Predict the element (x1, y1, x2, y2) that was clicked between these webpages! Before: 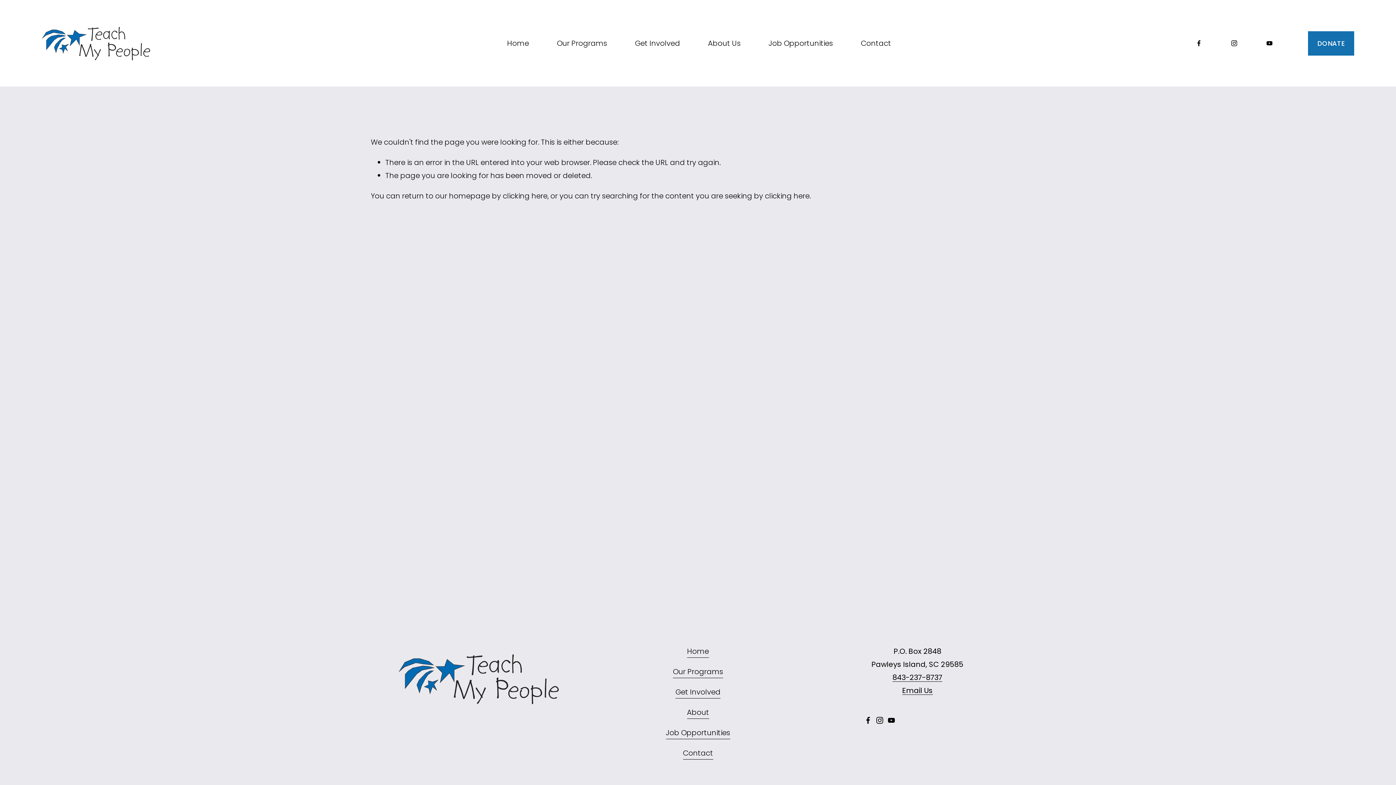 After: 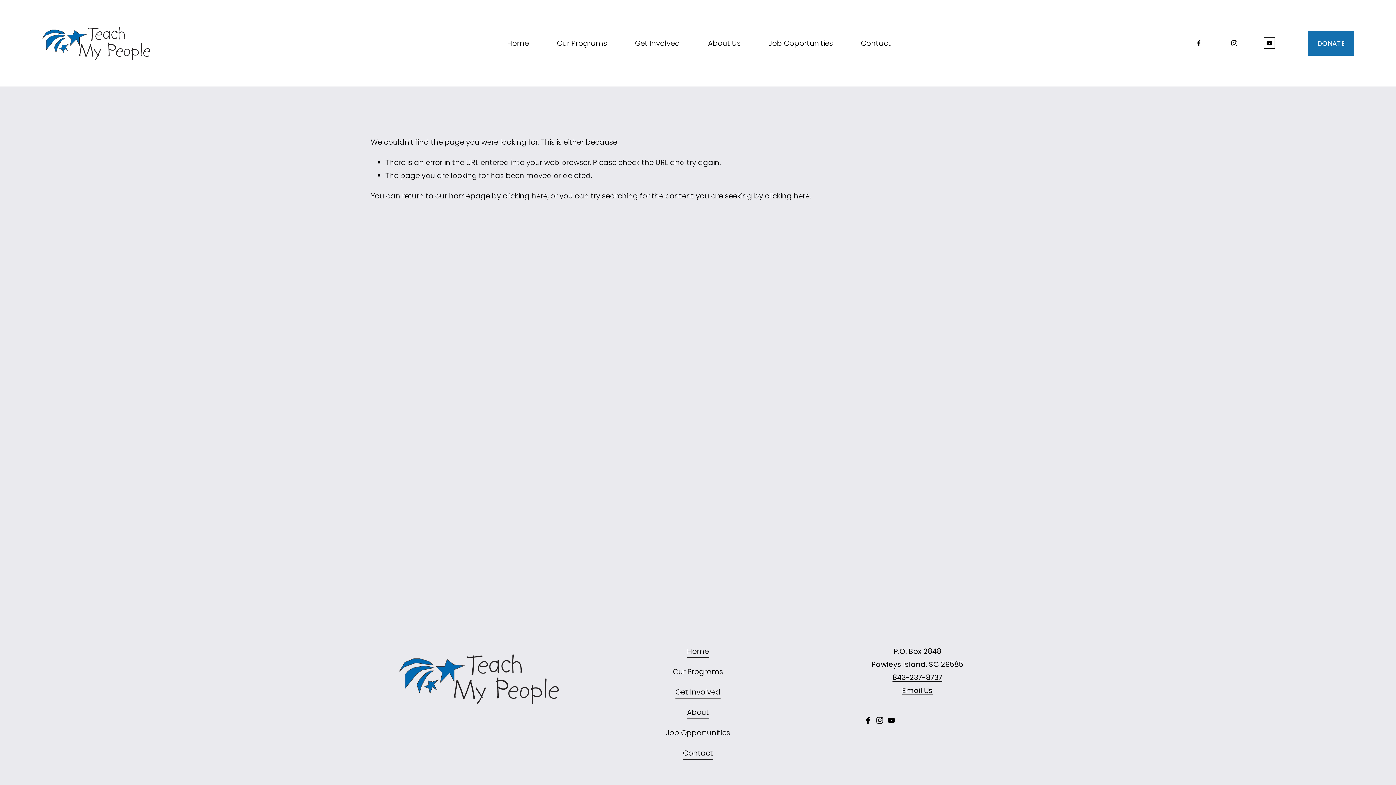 Action: label: YouTube bbox: (1266, 39, 1273, 46)